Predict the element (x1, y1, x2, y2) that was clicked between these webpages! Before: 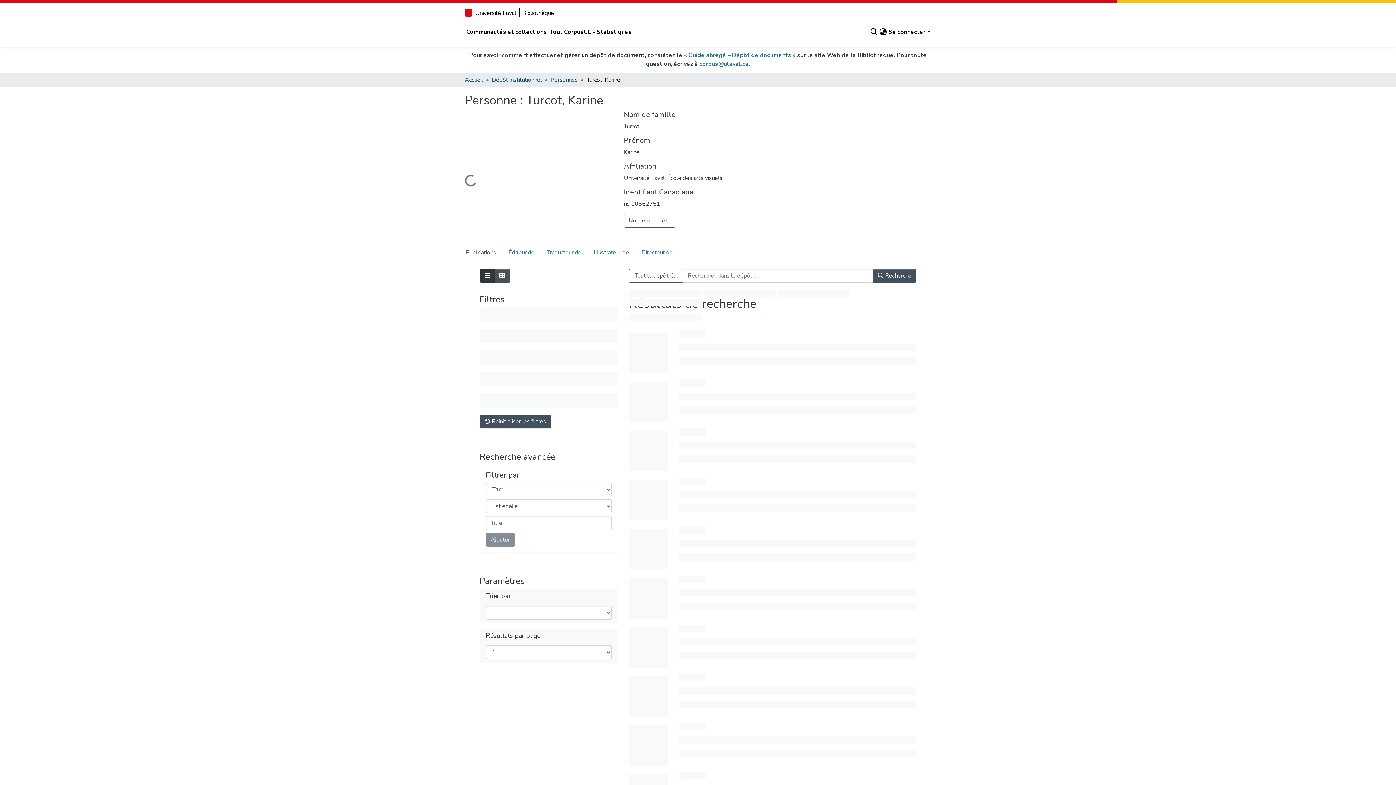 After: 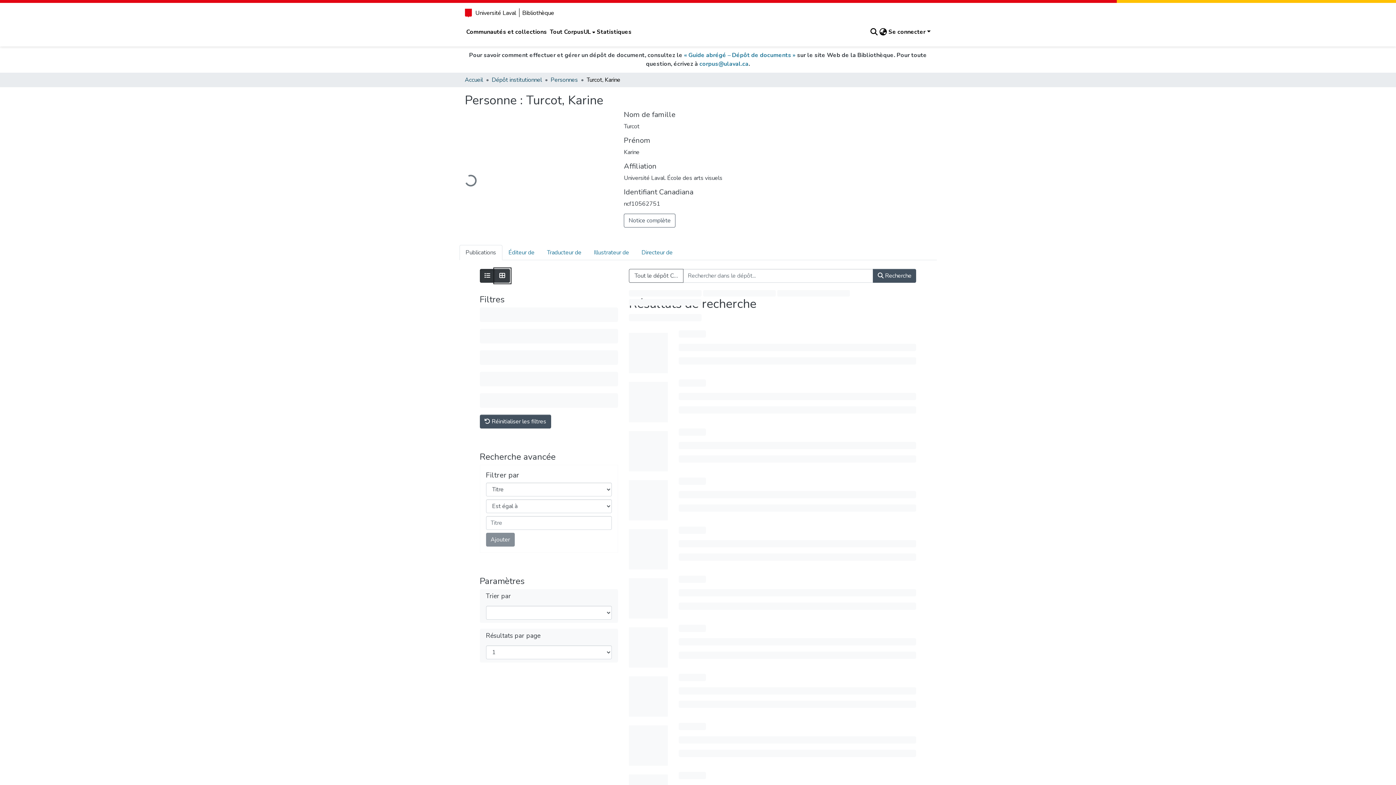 Action: bbox: (494, 269, 510, 282) label: Affichage en mode grille